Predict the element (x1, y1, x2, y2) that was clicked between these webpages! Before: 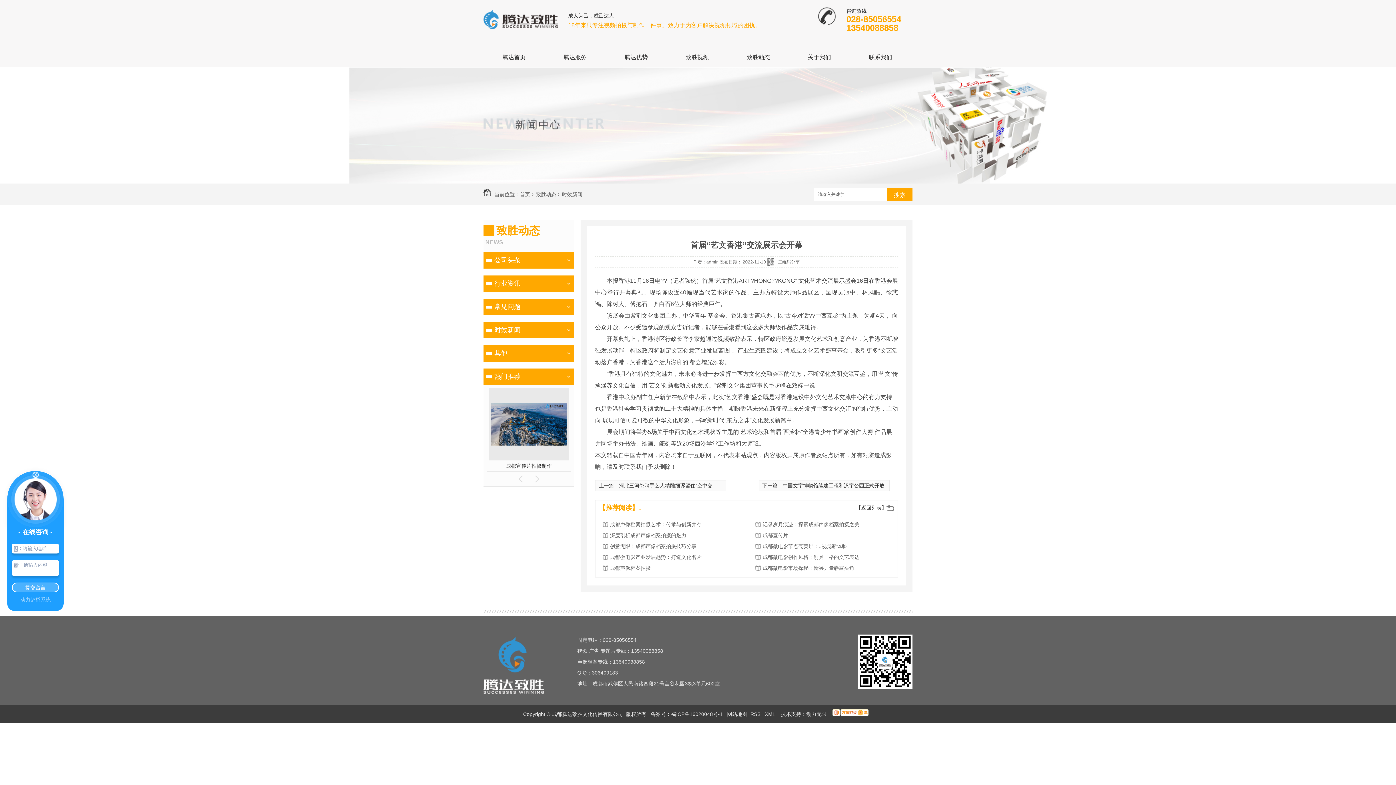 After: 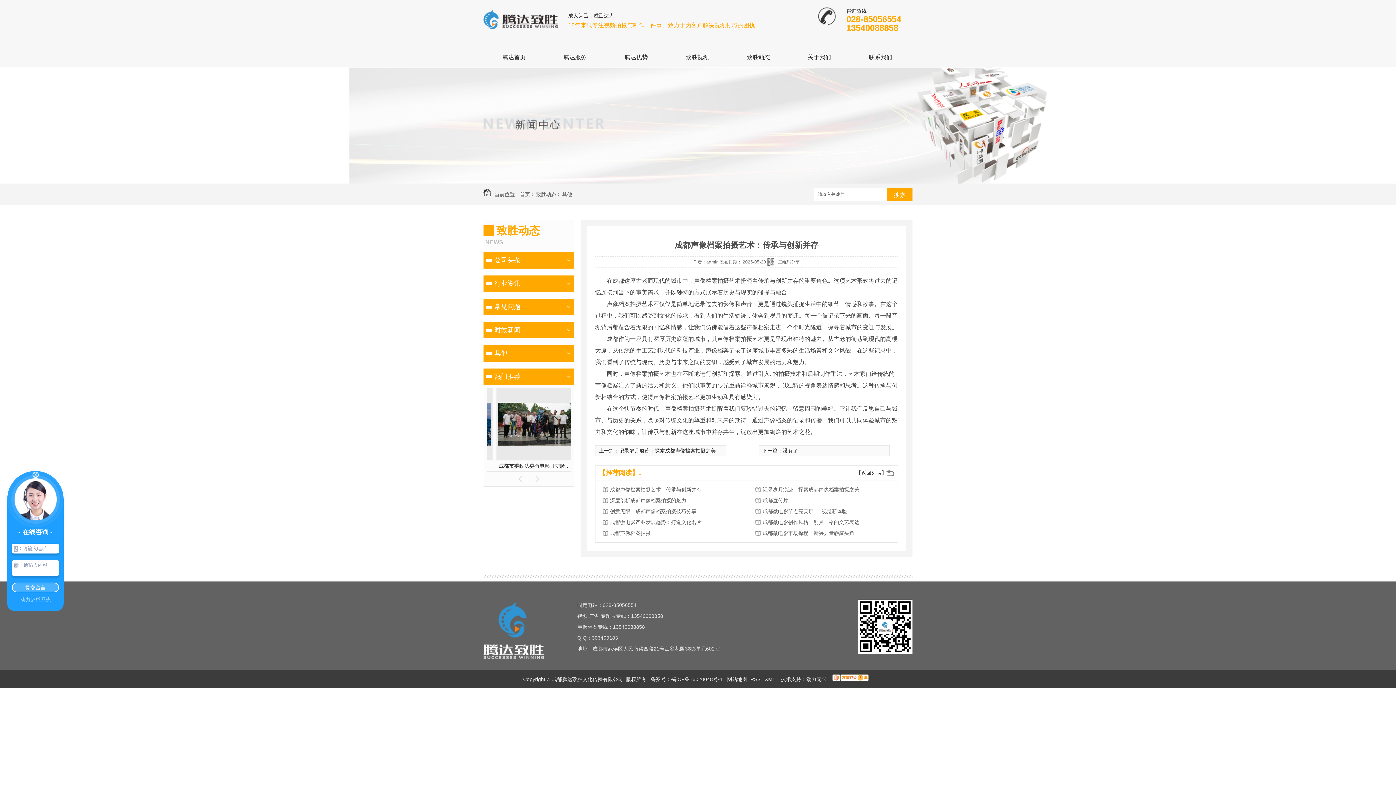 Action: label: 成都声像档案拍摄艺术：传承与创新并存 bbox: (610, 519, 726, 530)